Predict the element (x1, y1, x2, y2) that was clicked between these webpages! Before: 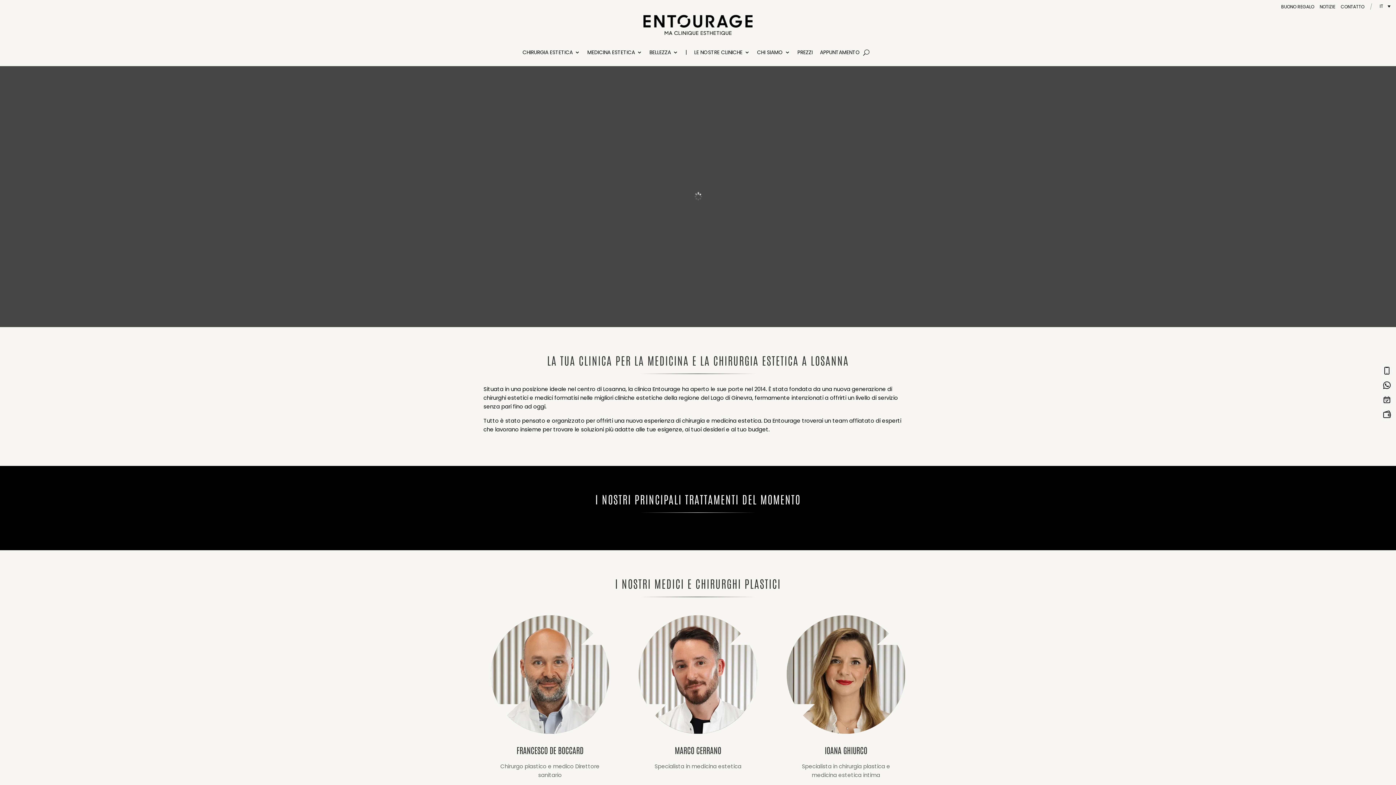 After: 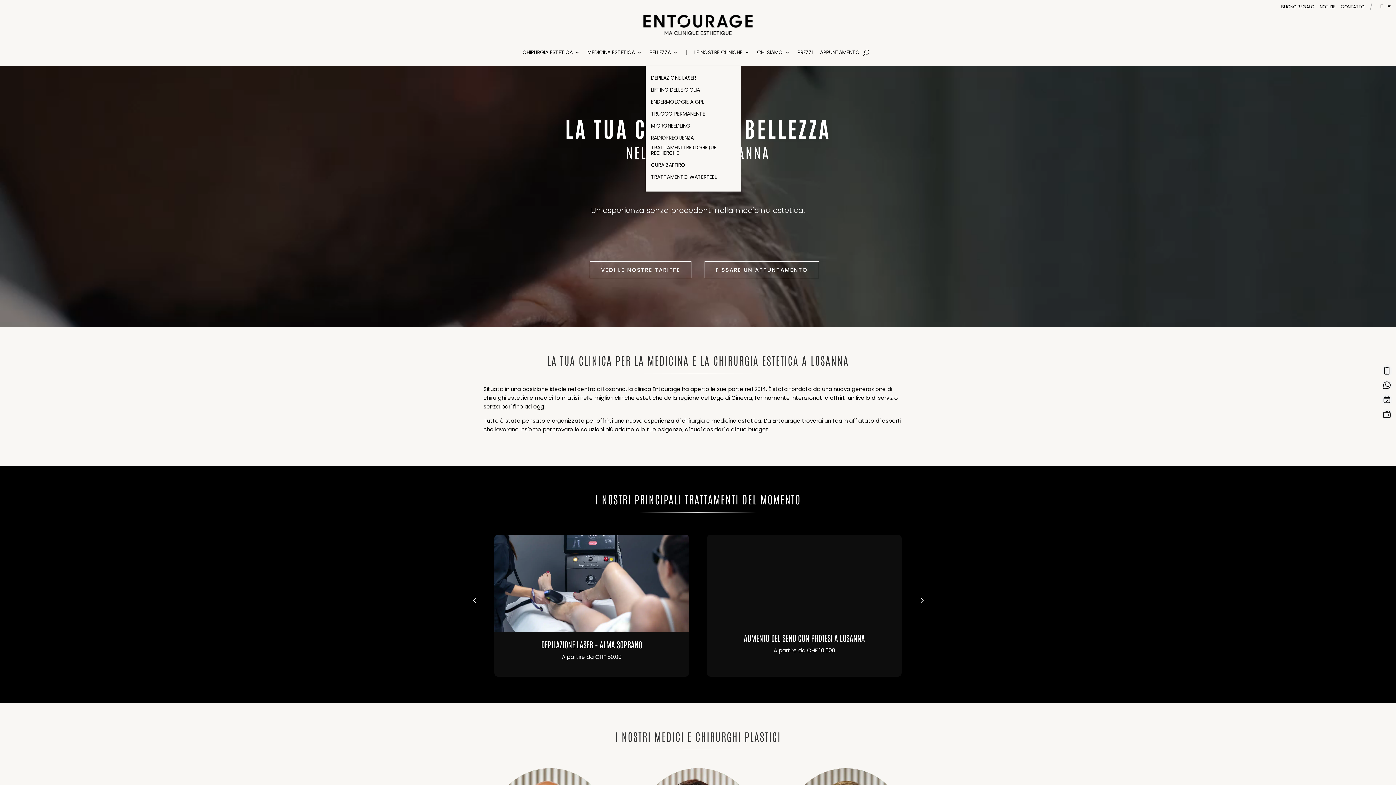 Action: label: BELLEZZA bbox: (649, 38, 678, 66)